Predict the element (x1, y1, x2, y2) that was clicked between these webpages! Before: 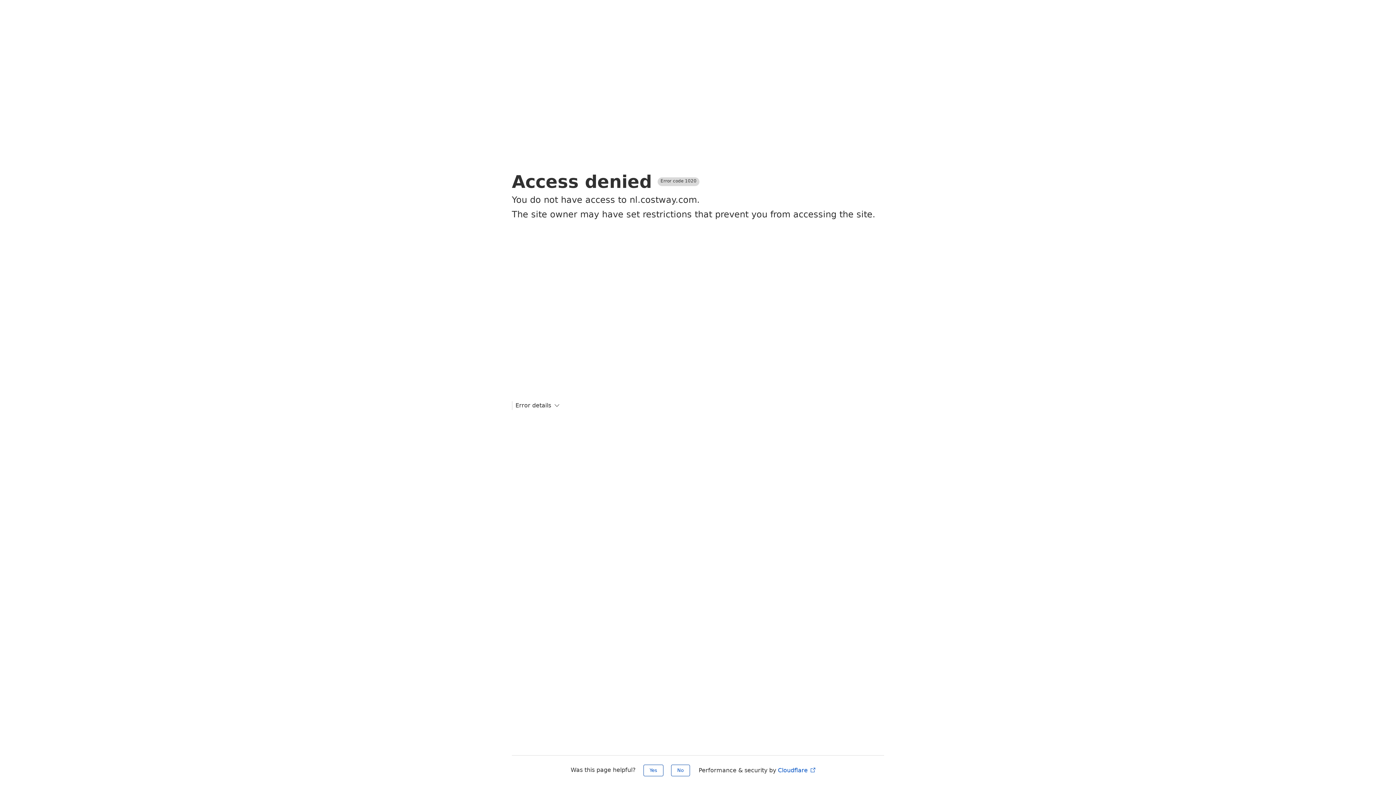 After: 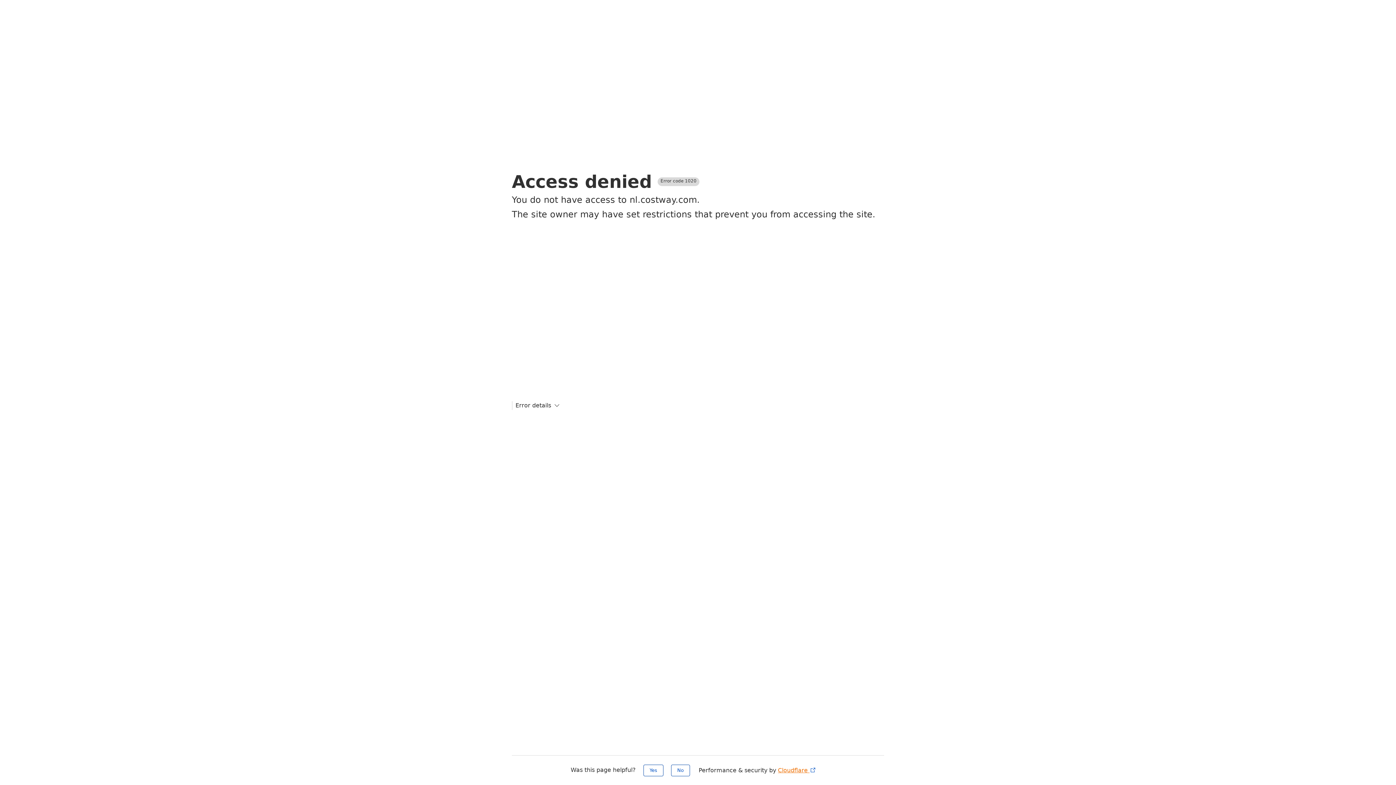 Action: label: Cloudflare  bbox: (778, 767, 816, 774)